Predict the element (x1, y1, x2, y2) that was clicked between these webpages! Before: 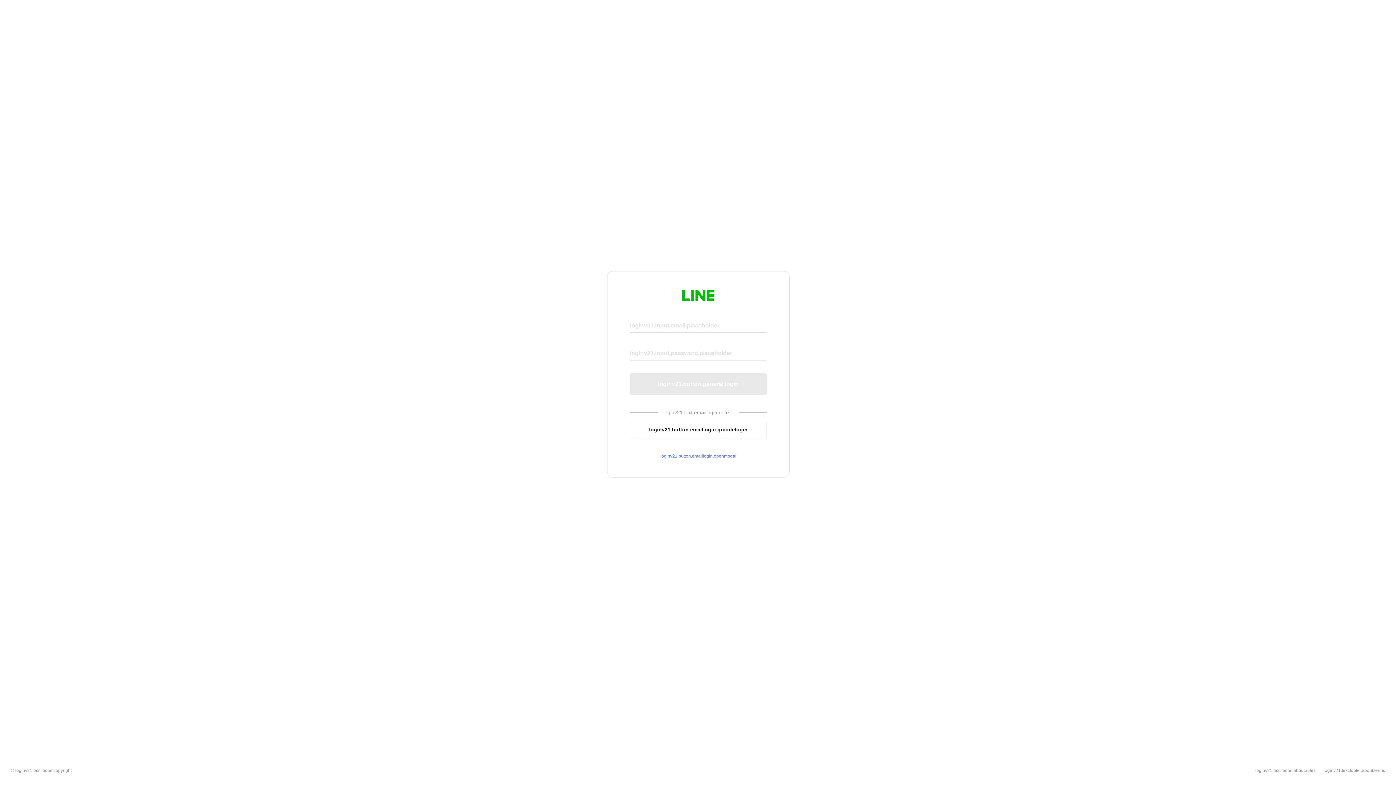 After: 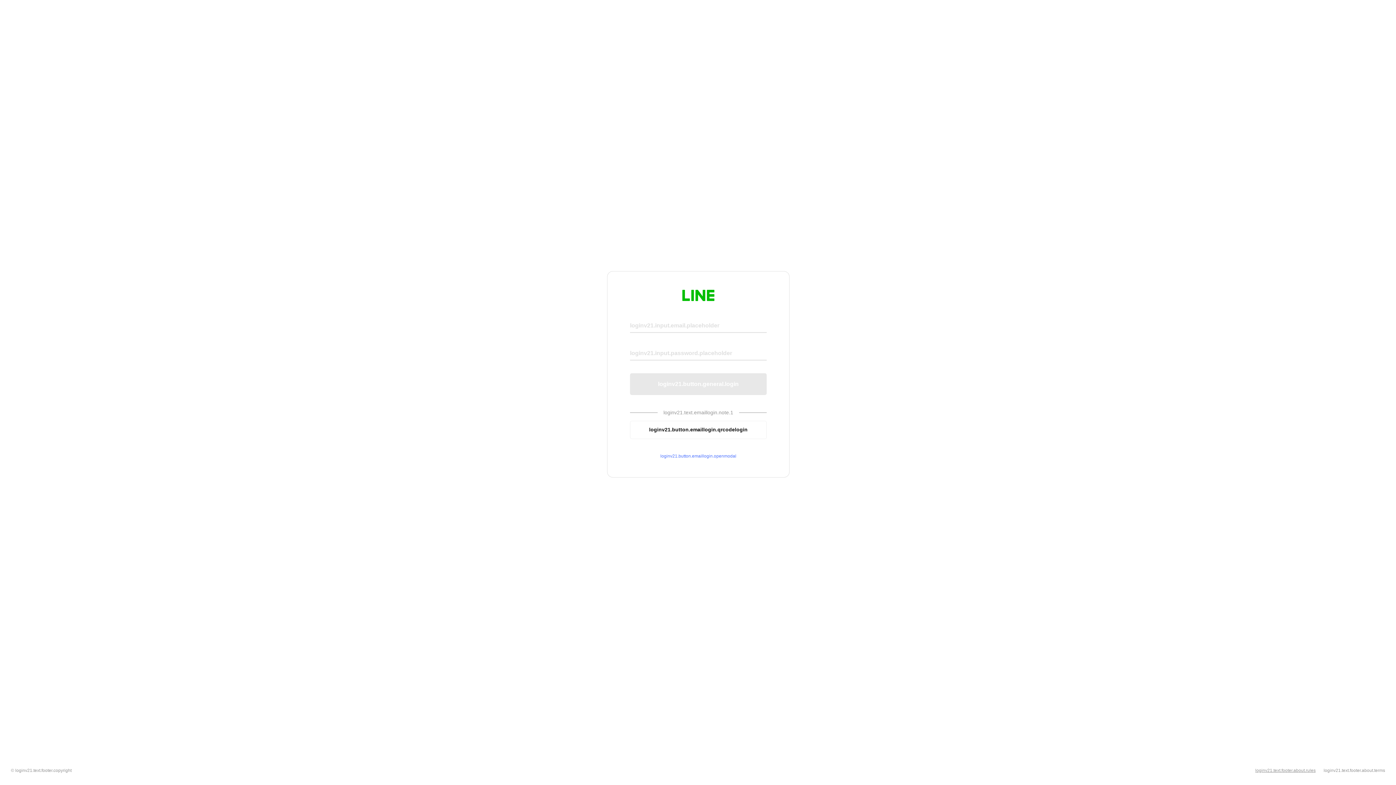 Action: bbox: (1255, 768, 1316, 773) label: loginv21.text.footer.about.rules